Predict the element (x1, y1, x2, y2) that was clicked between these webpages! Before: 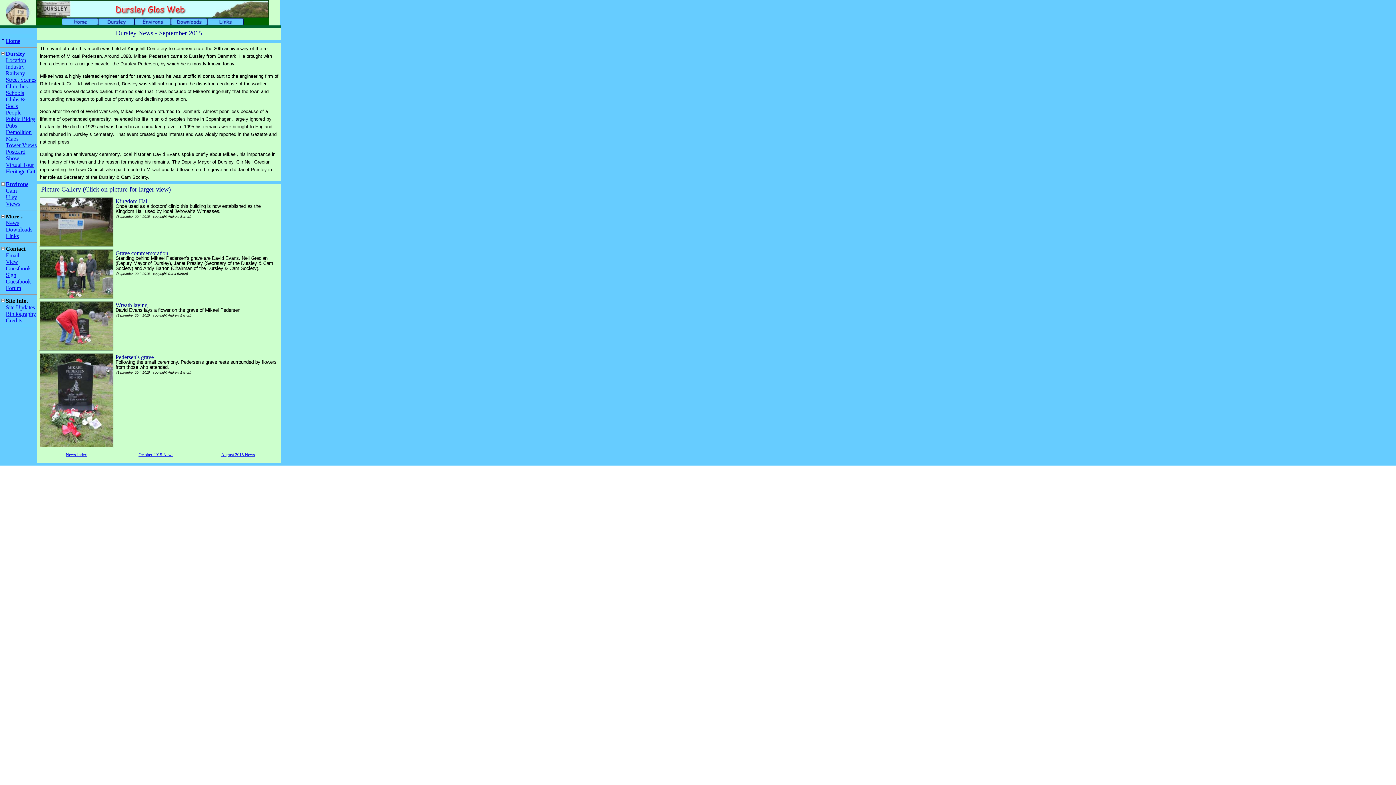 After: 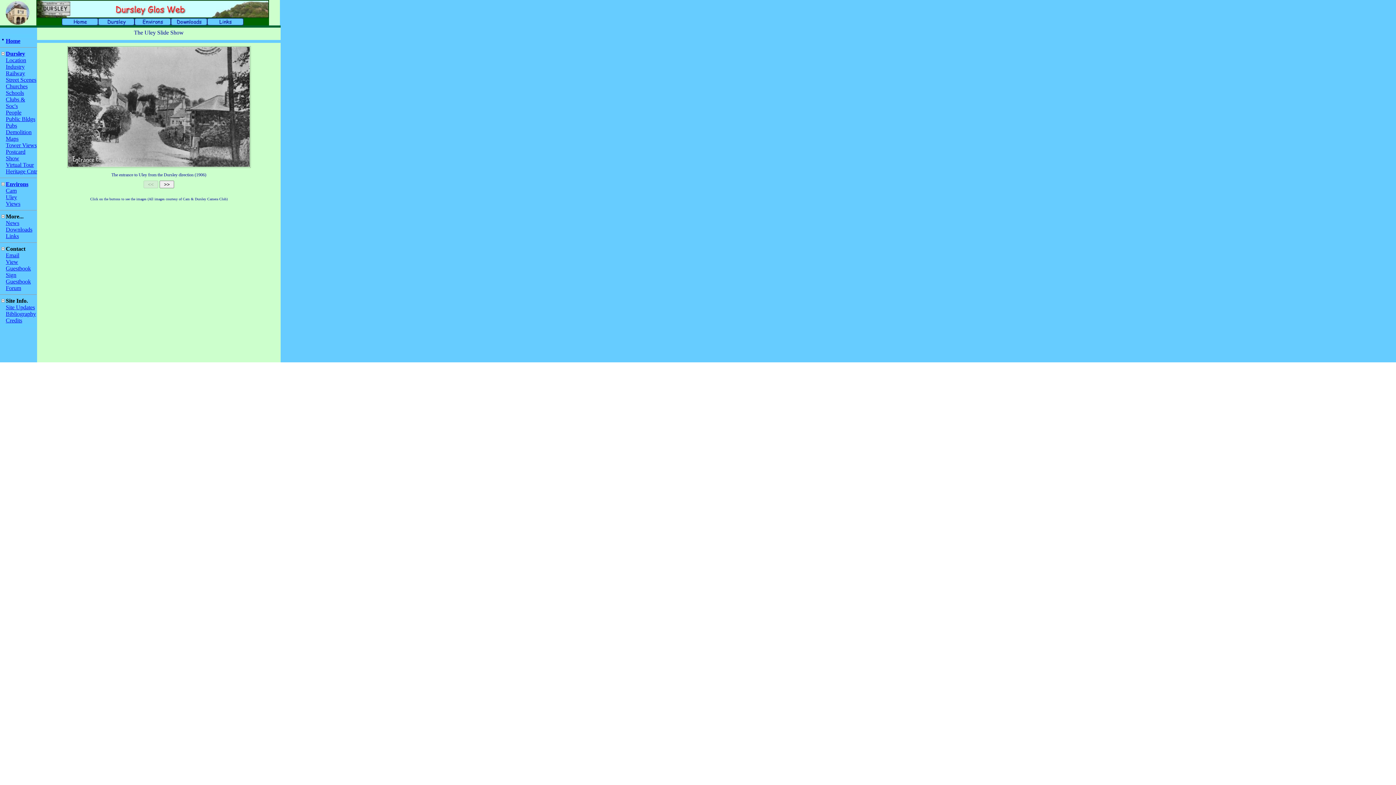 Action: bbox: (5, 194, 17, 200) label: Uley